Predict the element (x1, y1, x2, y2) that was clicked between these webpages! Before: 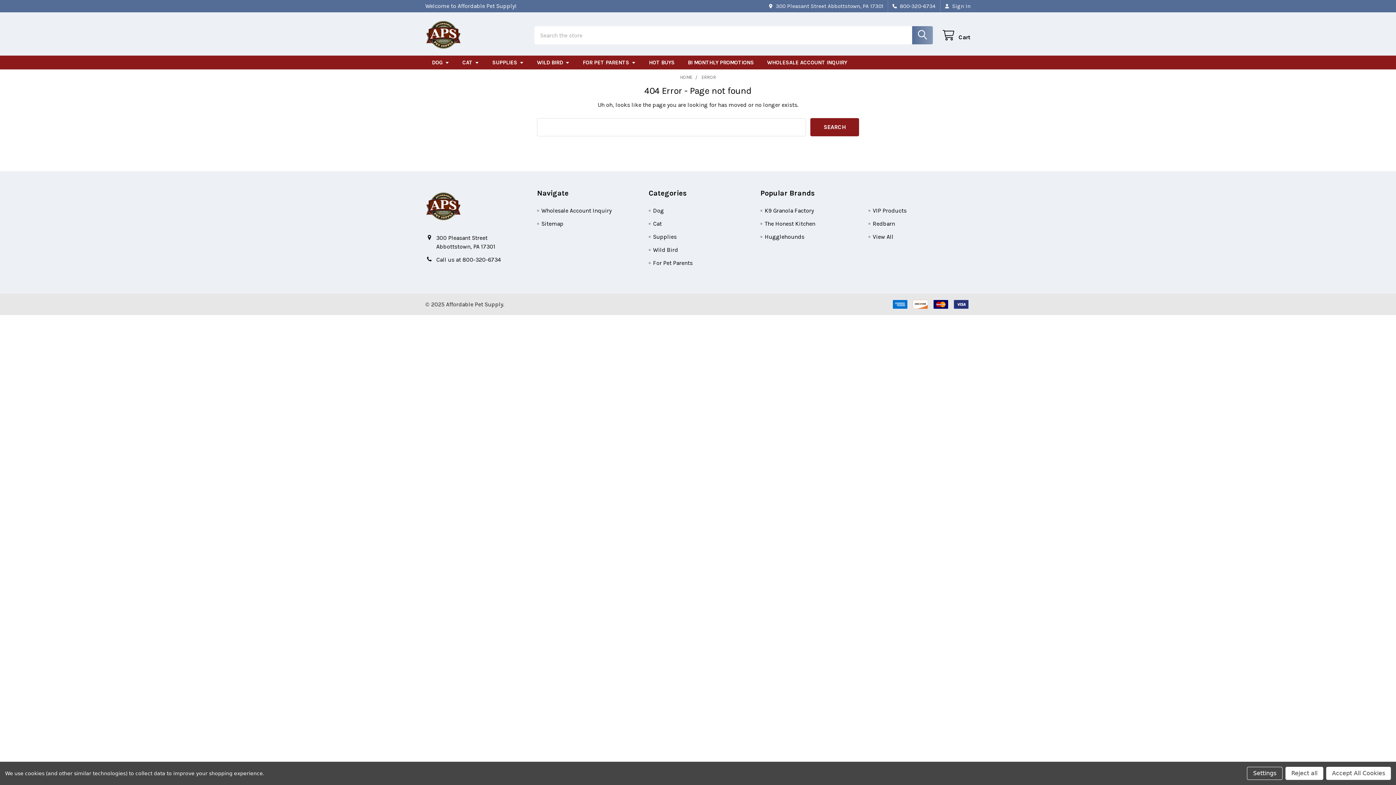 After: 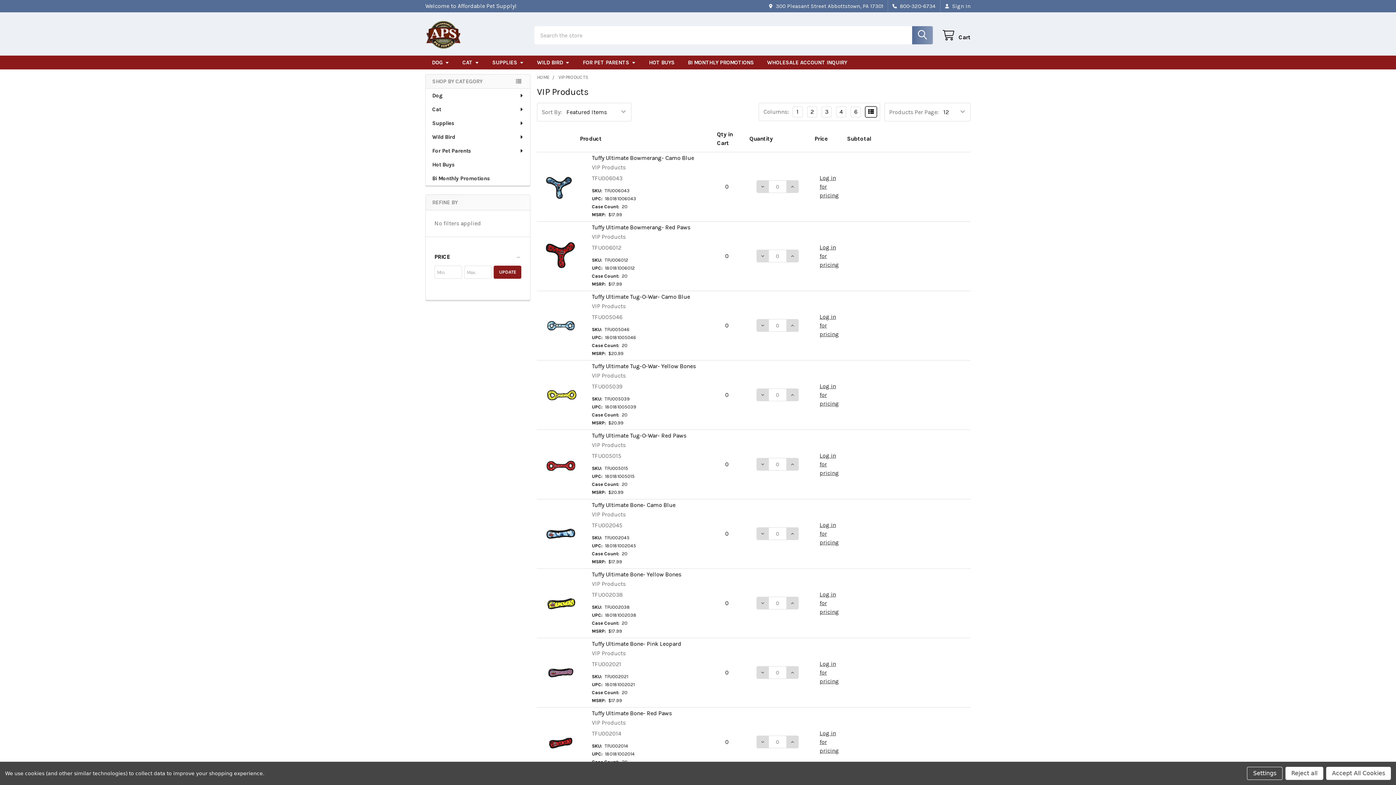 Action: label: VIP Products bbox: (873, 207, 906, 214)